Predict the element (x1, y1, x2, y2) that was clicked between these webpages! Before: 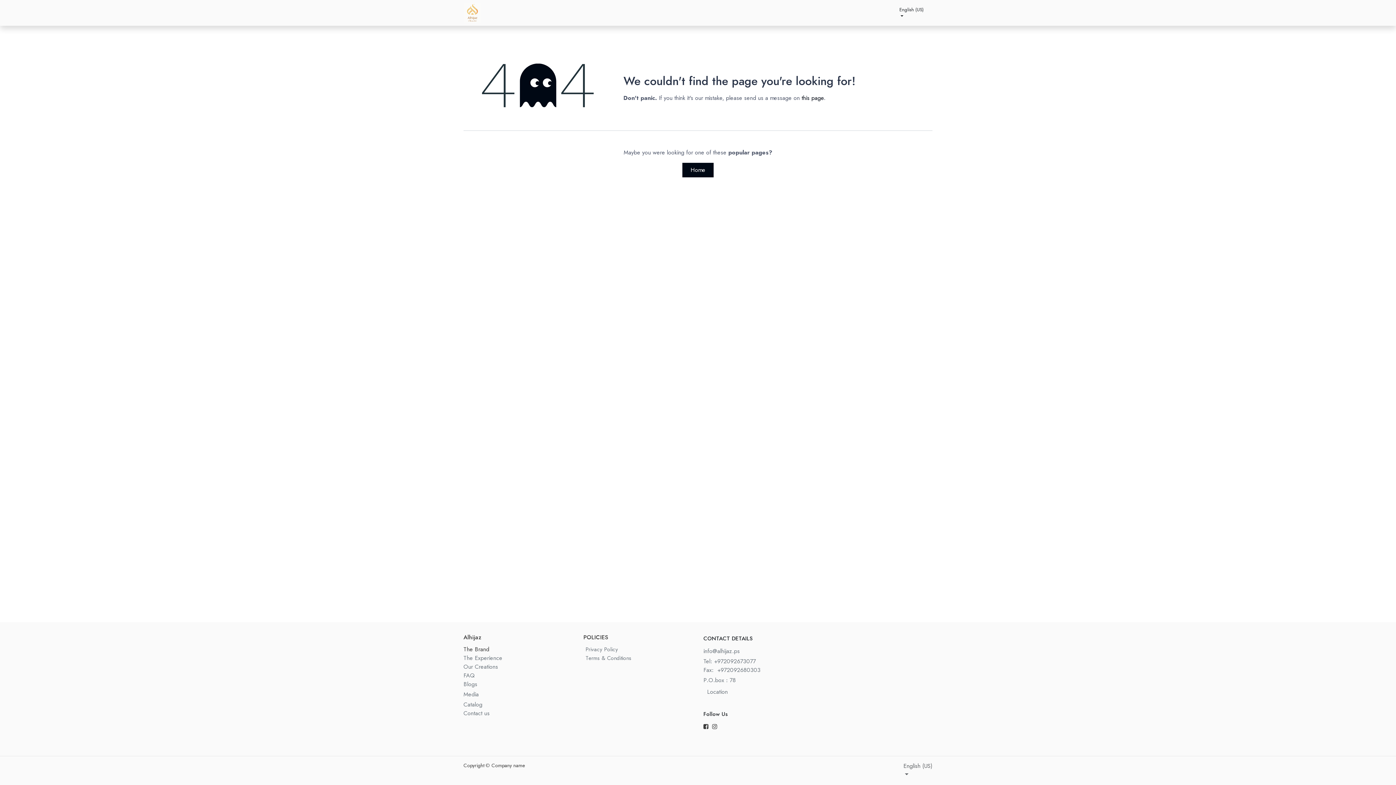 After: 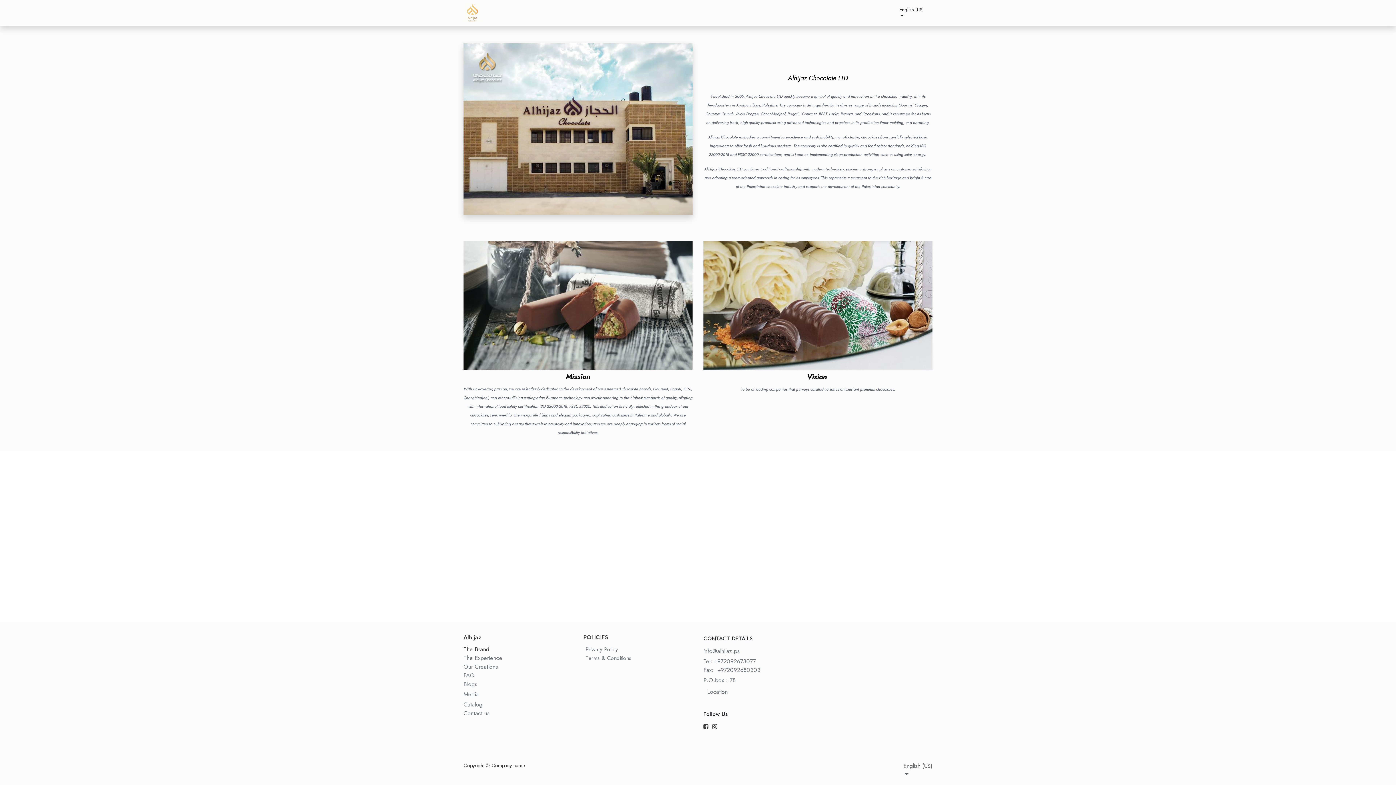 Action: label: Company Profile bbox: (490, 6, 529, 19)